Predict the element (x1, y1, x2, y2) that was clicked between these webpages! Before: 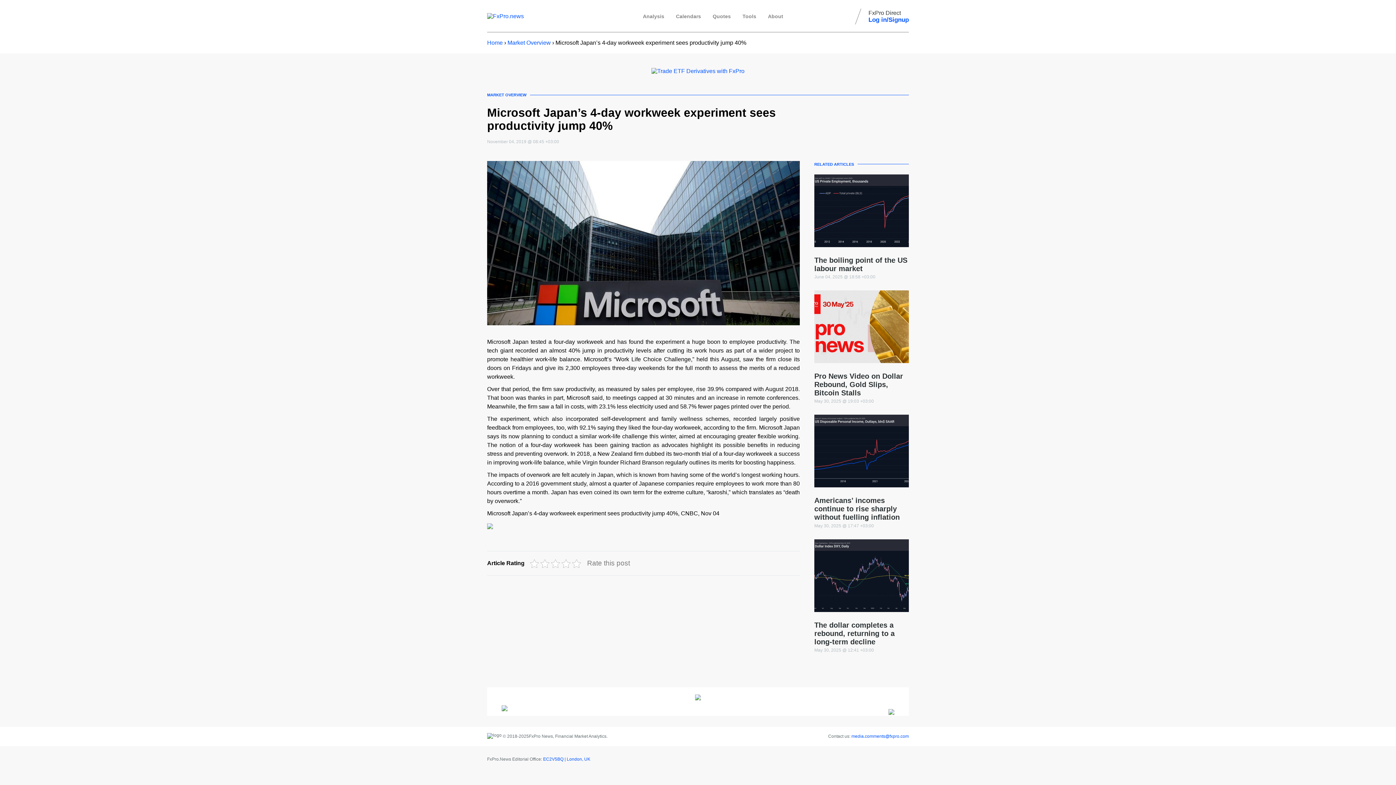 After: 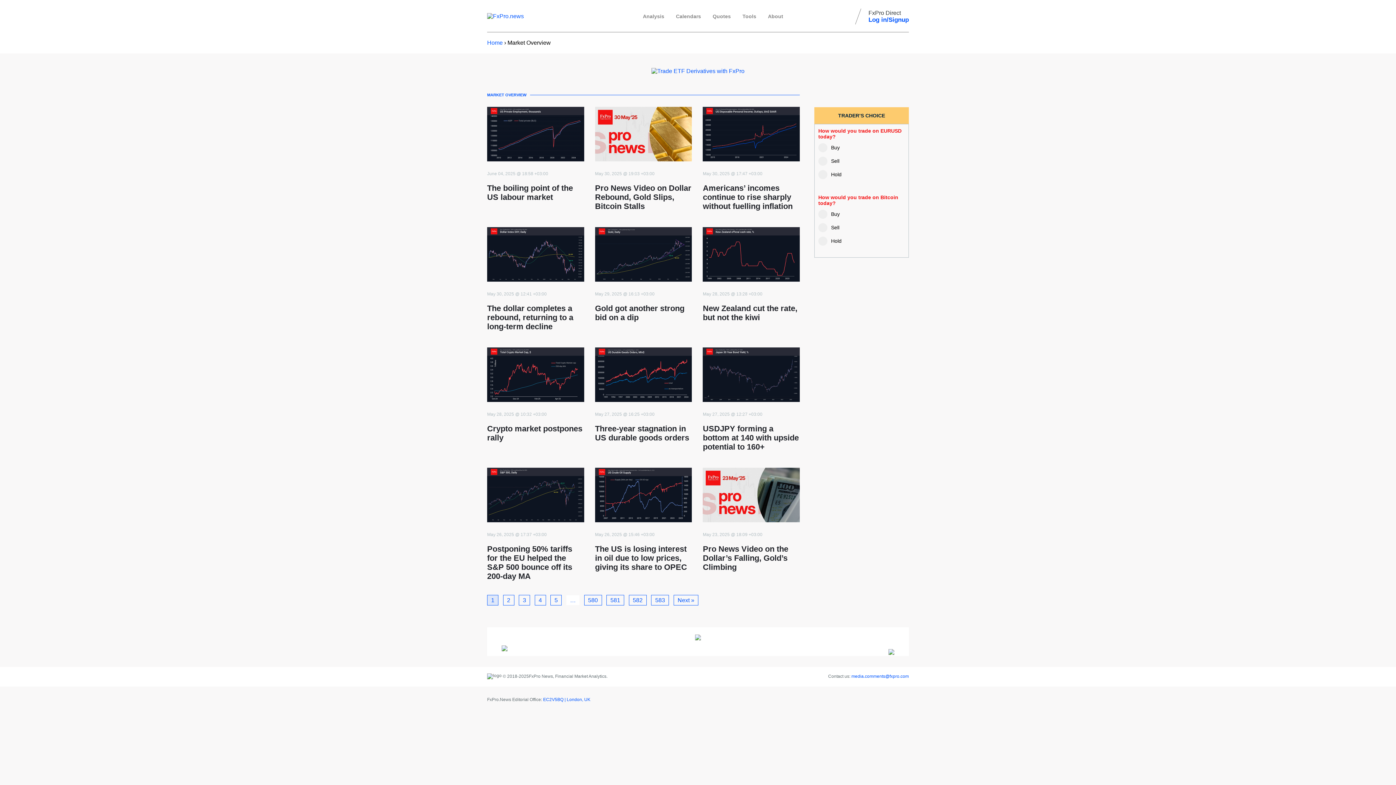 Action: bbox: (507, 39, 550, 45) label: Market Overview